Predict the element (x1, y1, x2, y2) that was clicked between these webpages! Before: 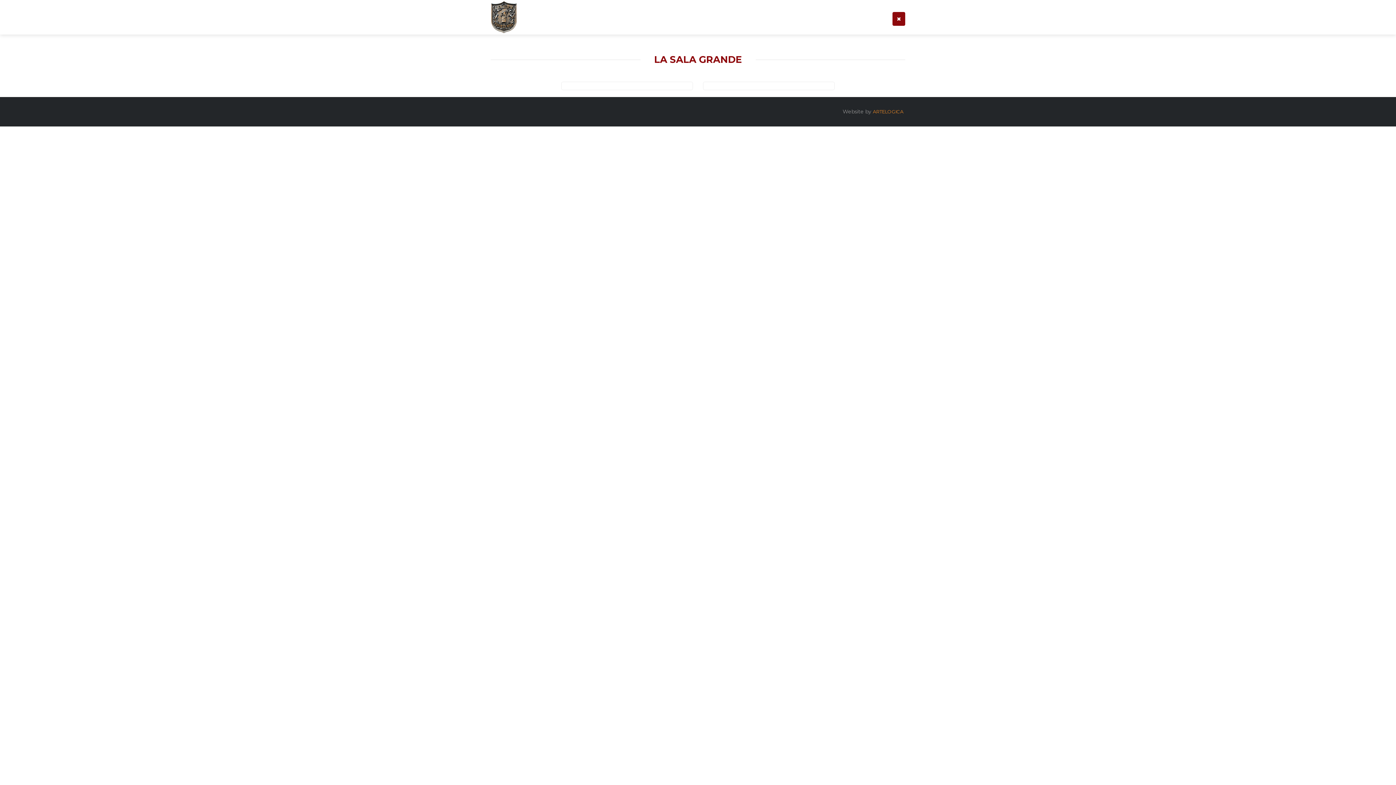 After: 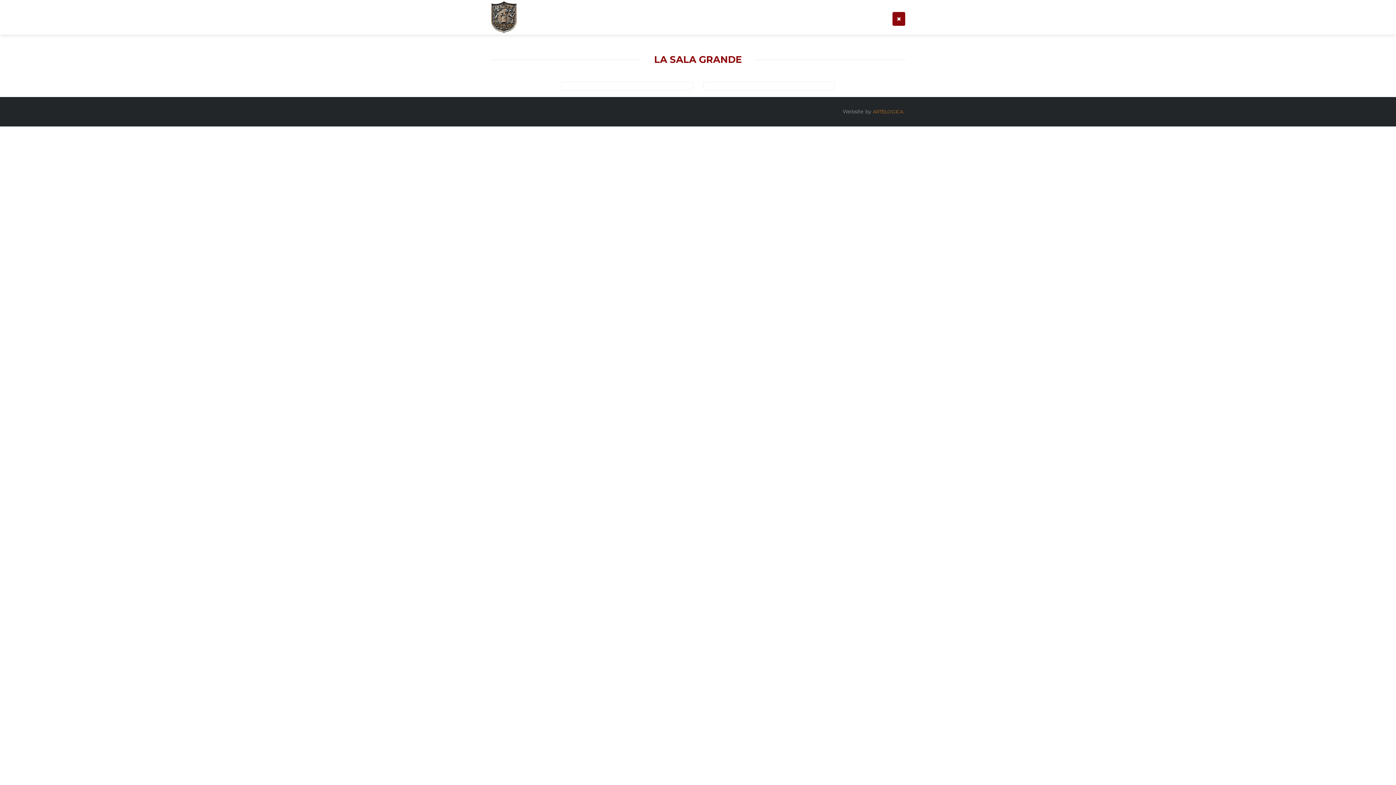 Action: bbox: (873, 108, 903, 114) label: ARTELOGICA